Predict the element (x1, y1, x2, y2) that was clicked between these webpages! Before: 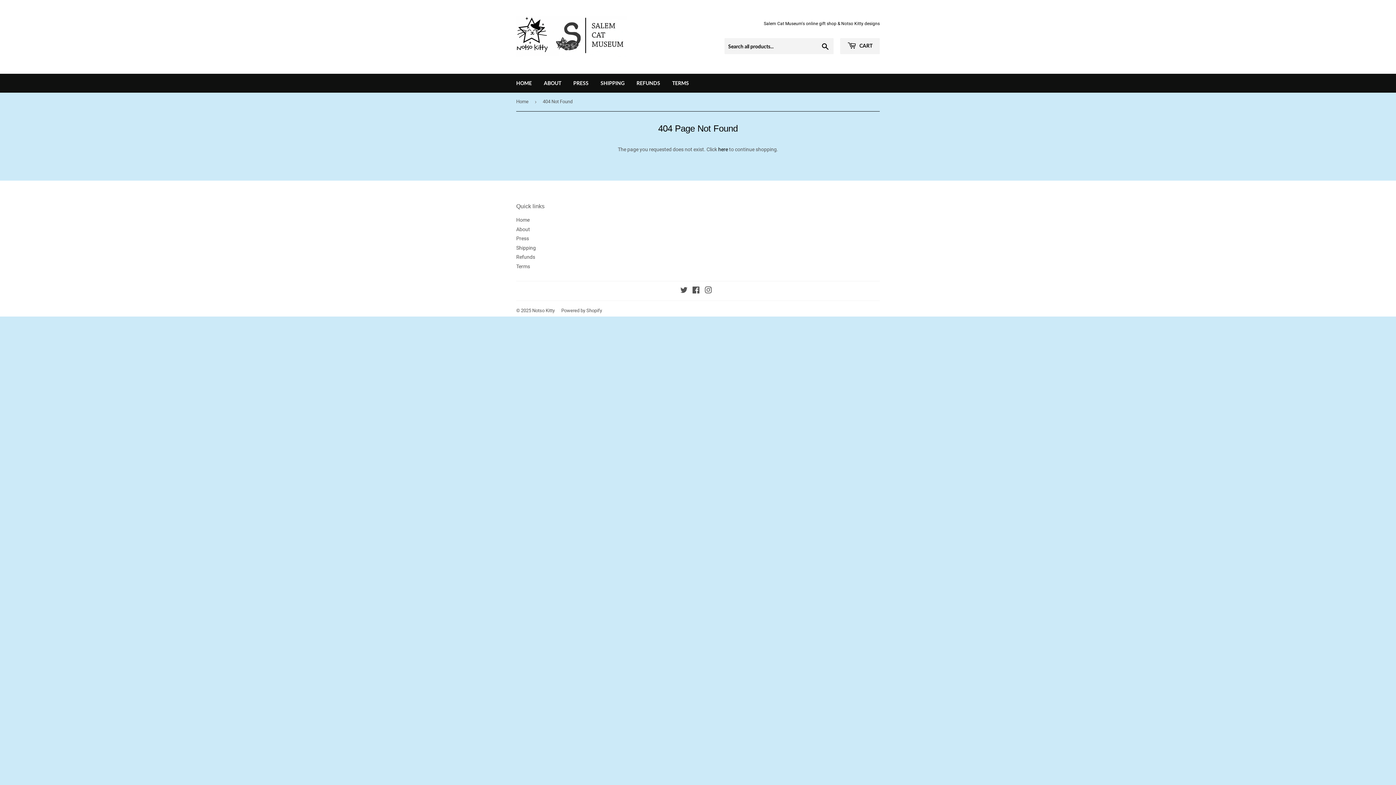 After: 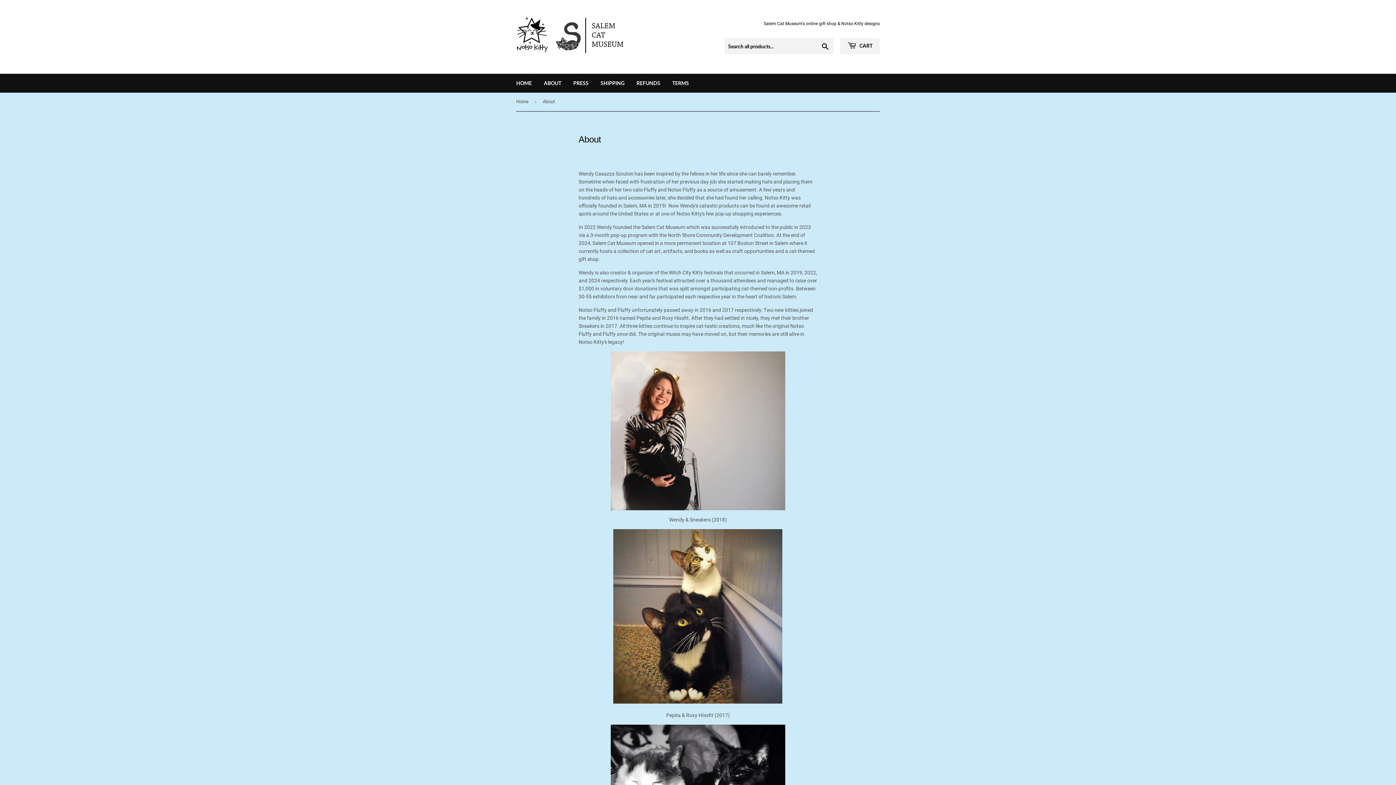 Action: bbox: (538, 73, 566, 92) label: ABOUT